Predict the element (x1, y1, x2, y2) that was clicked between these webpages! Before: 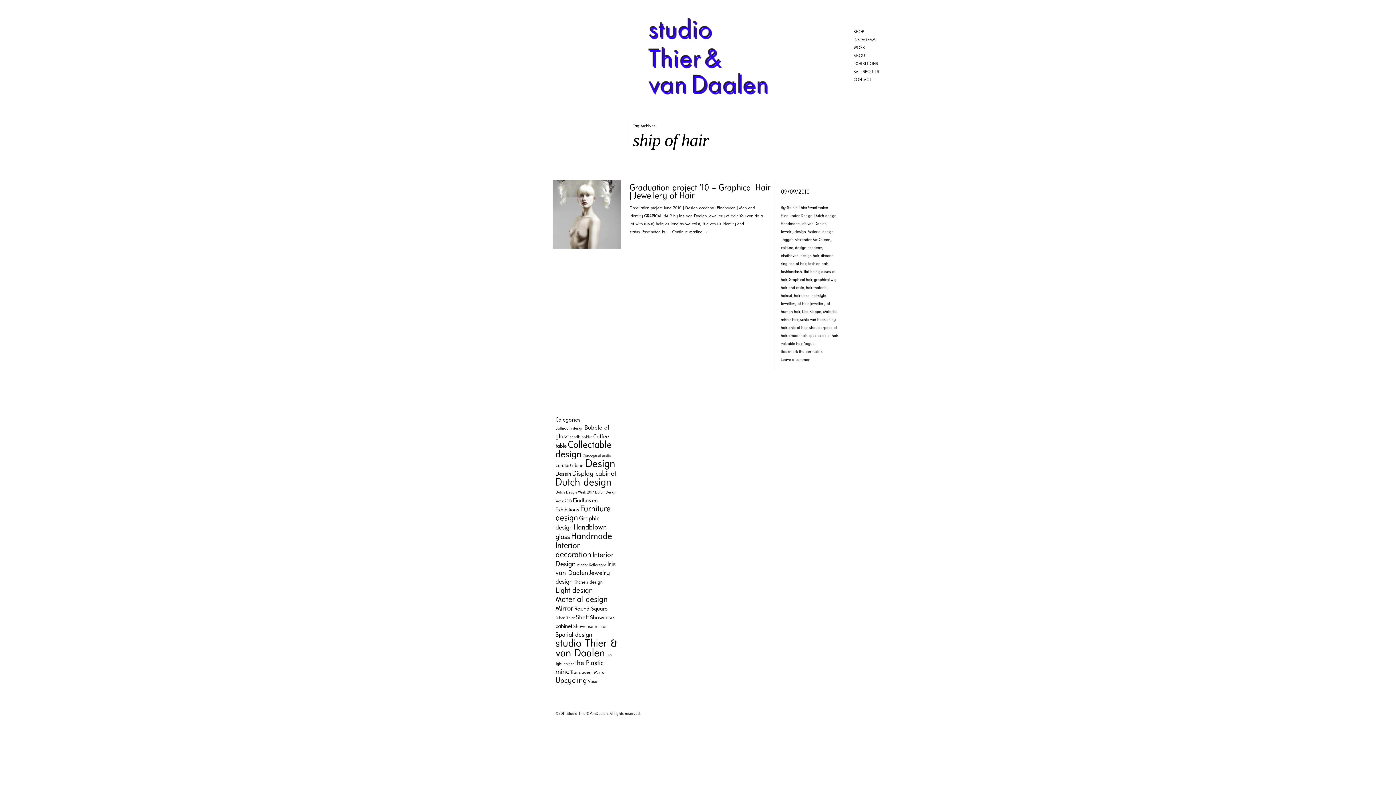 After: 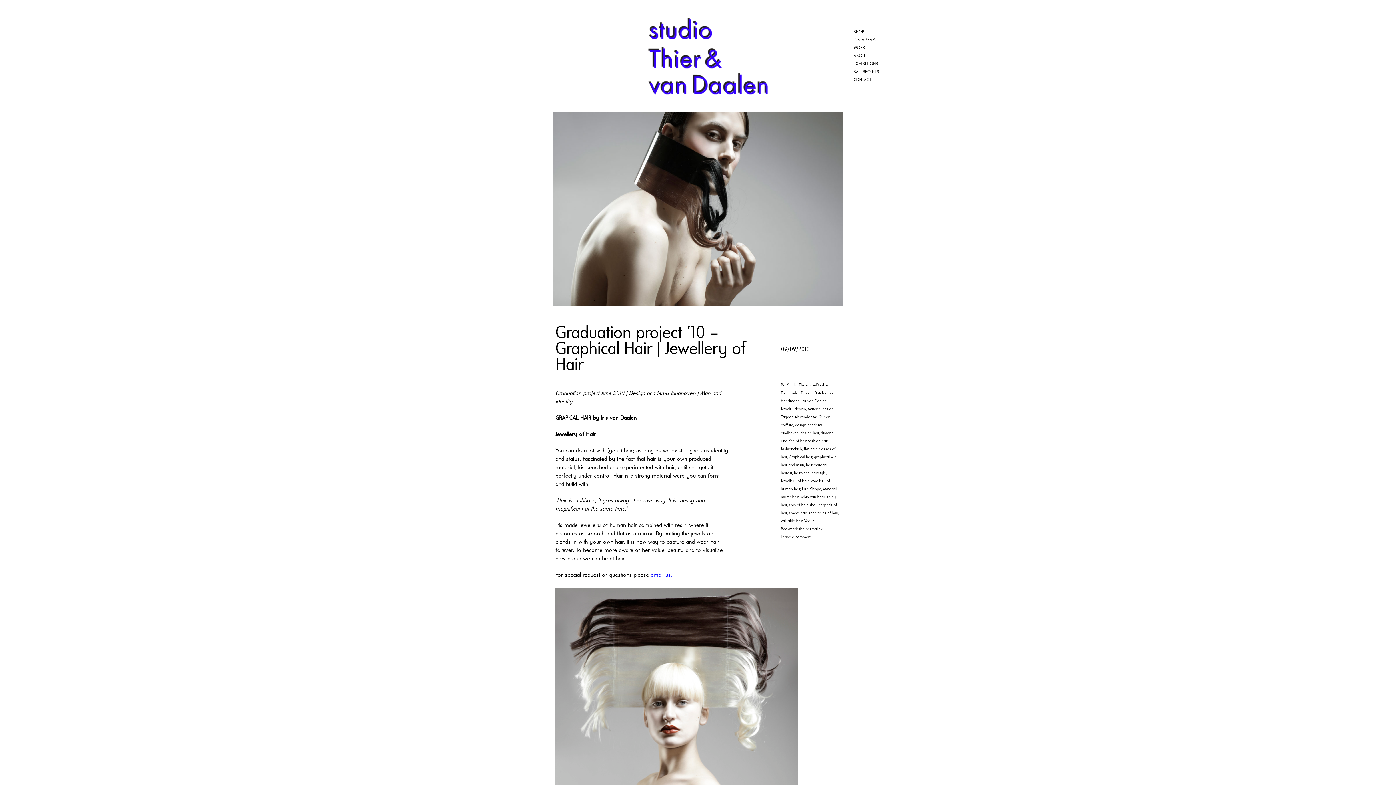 Action: bbox: (552, 180, 621, 248)